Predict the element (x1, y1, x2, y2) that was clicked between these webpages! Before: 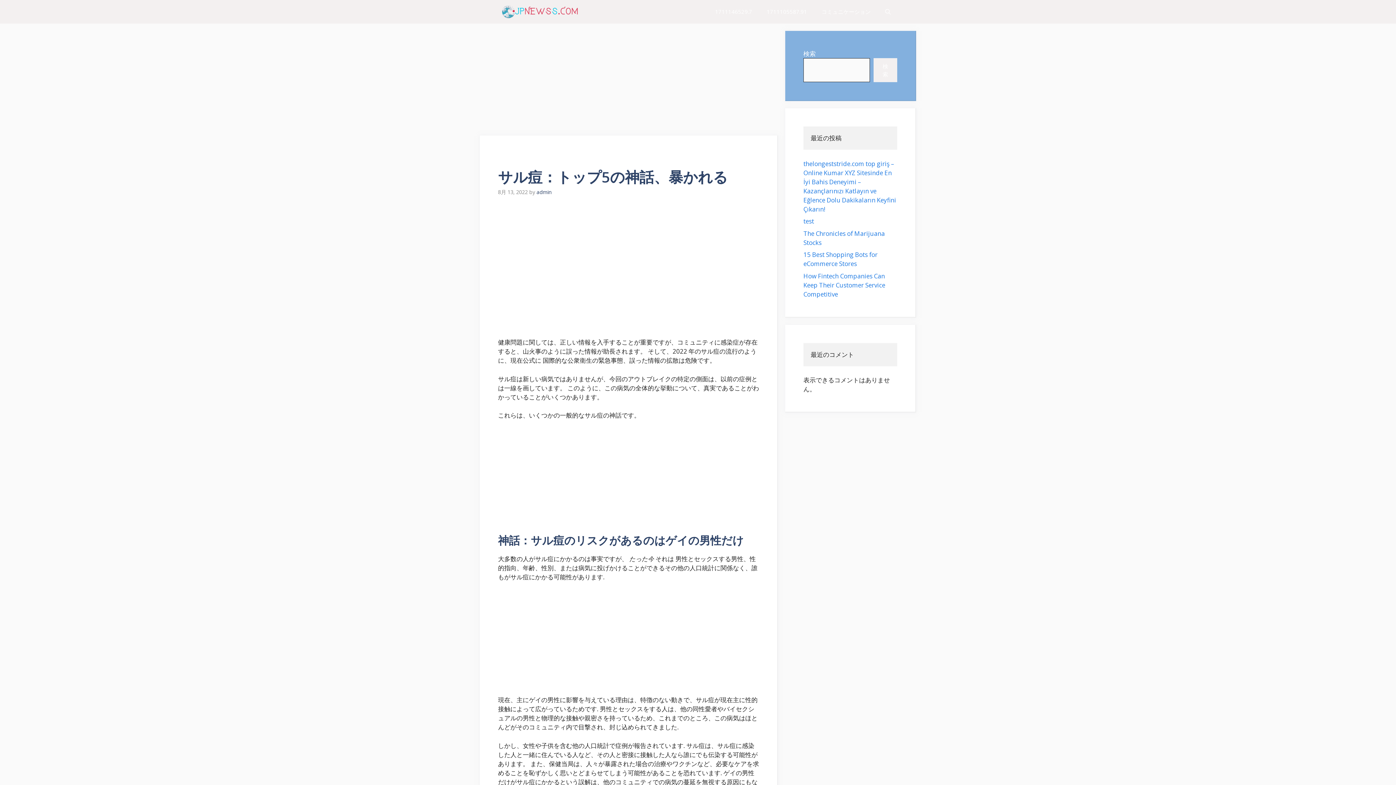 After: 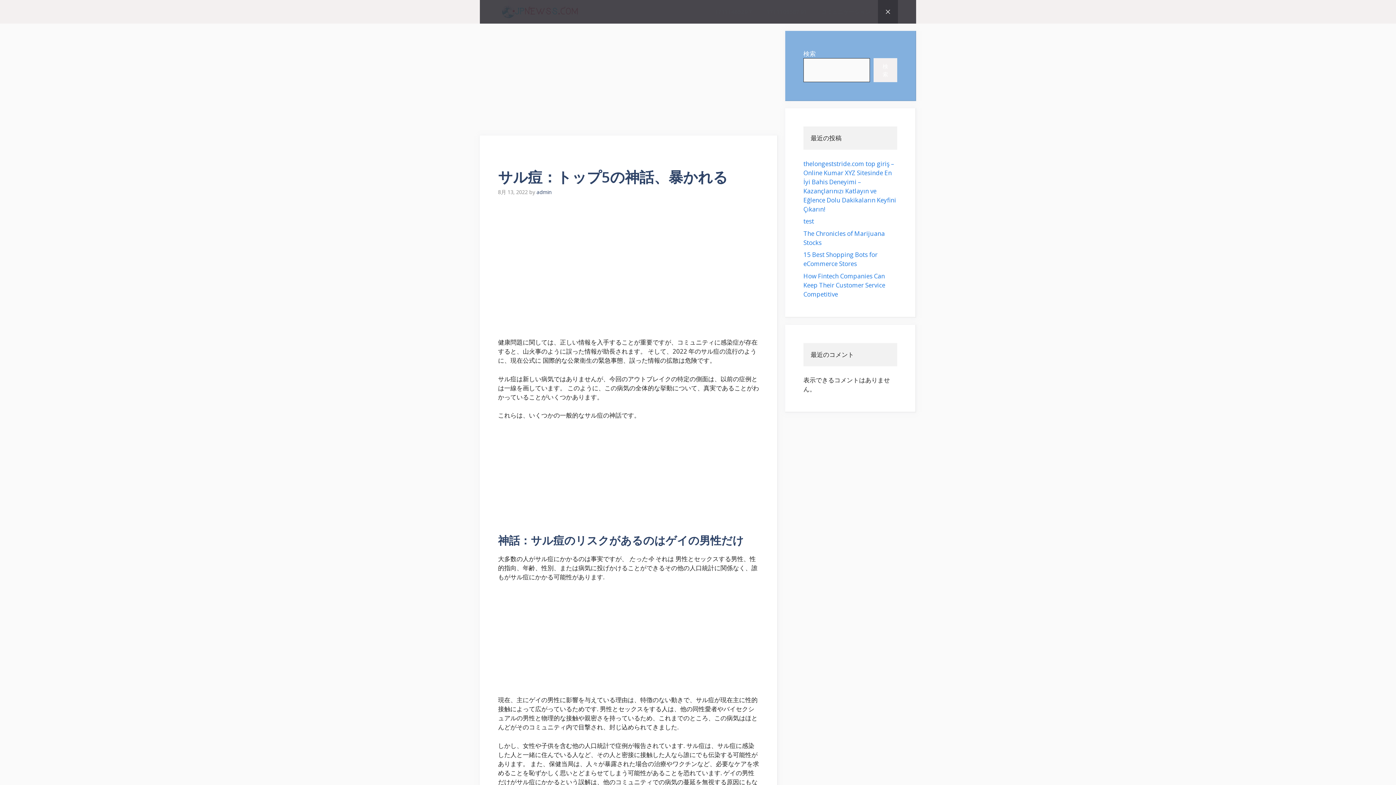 Action: label: 検索バーを開く bbox: (878, 0, 898, 23)